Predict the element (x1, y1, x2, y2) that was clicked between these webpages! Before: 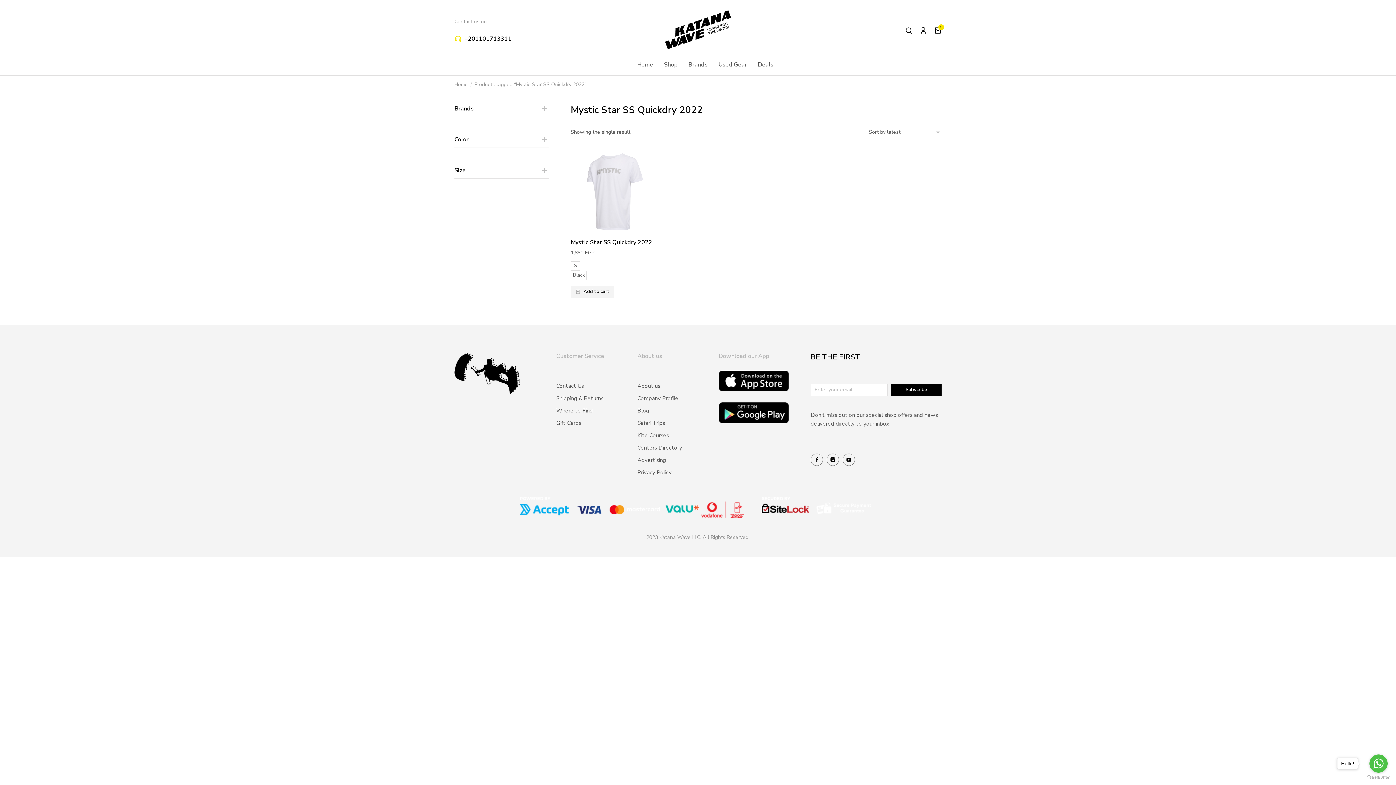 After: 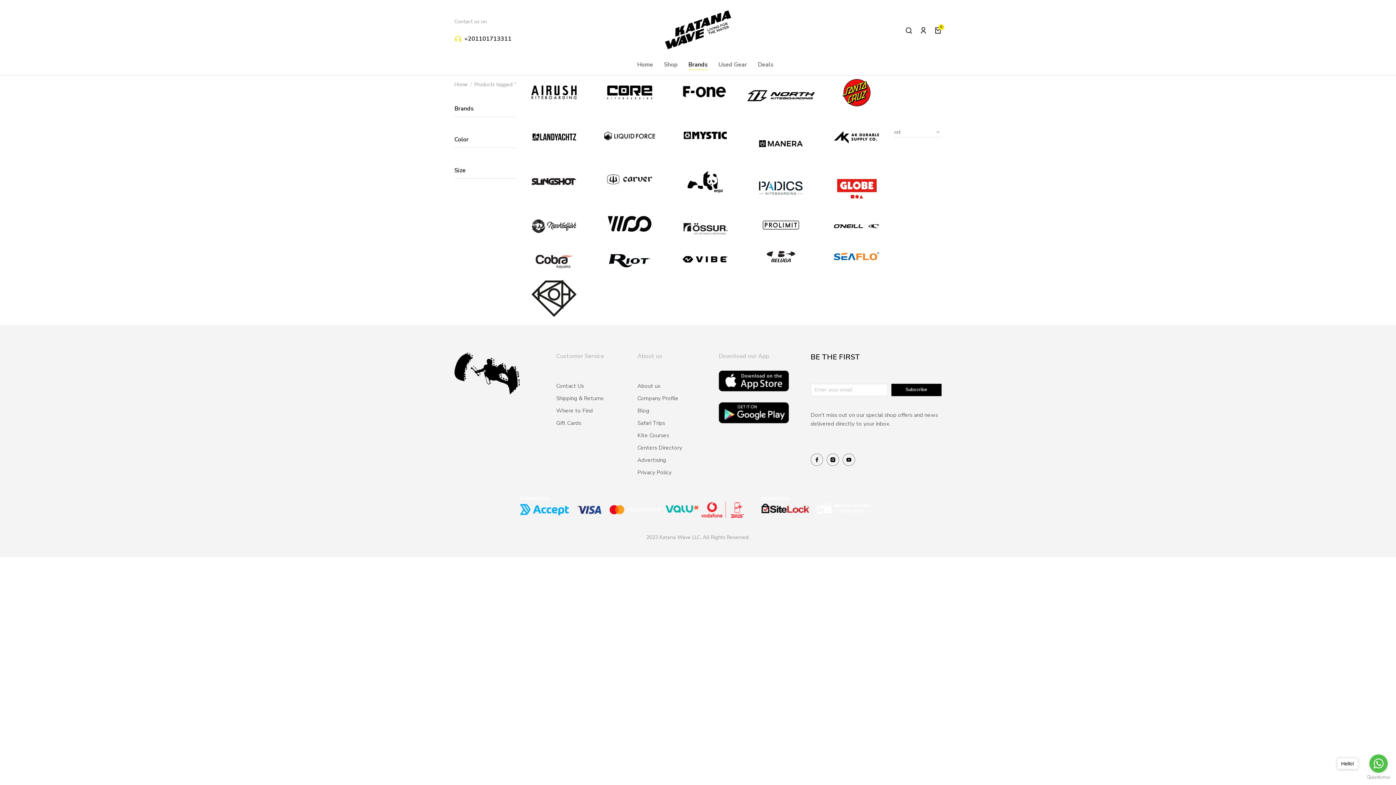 Action: bbox: (688, 59, 707, 70) label: Brands